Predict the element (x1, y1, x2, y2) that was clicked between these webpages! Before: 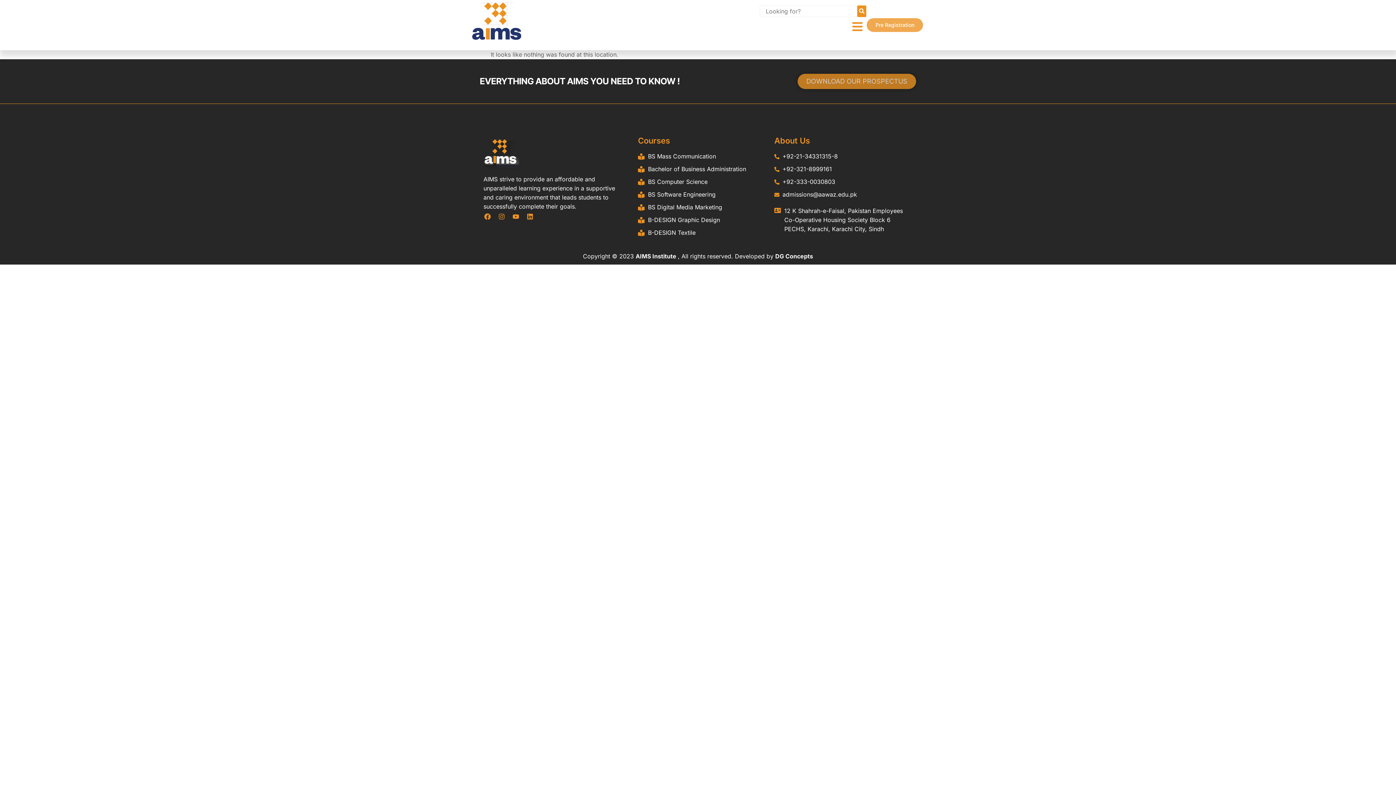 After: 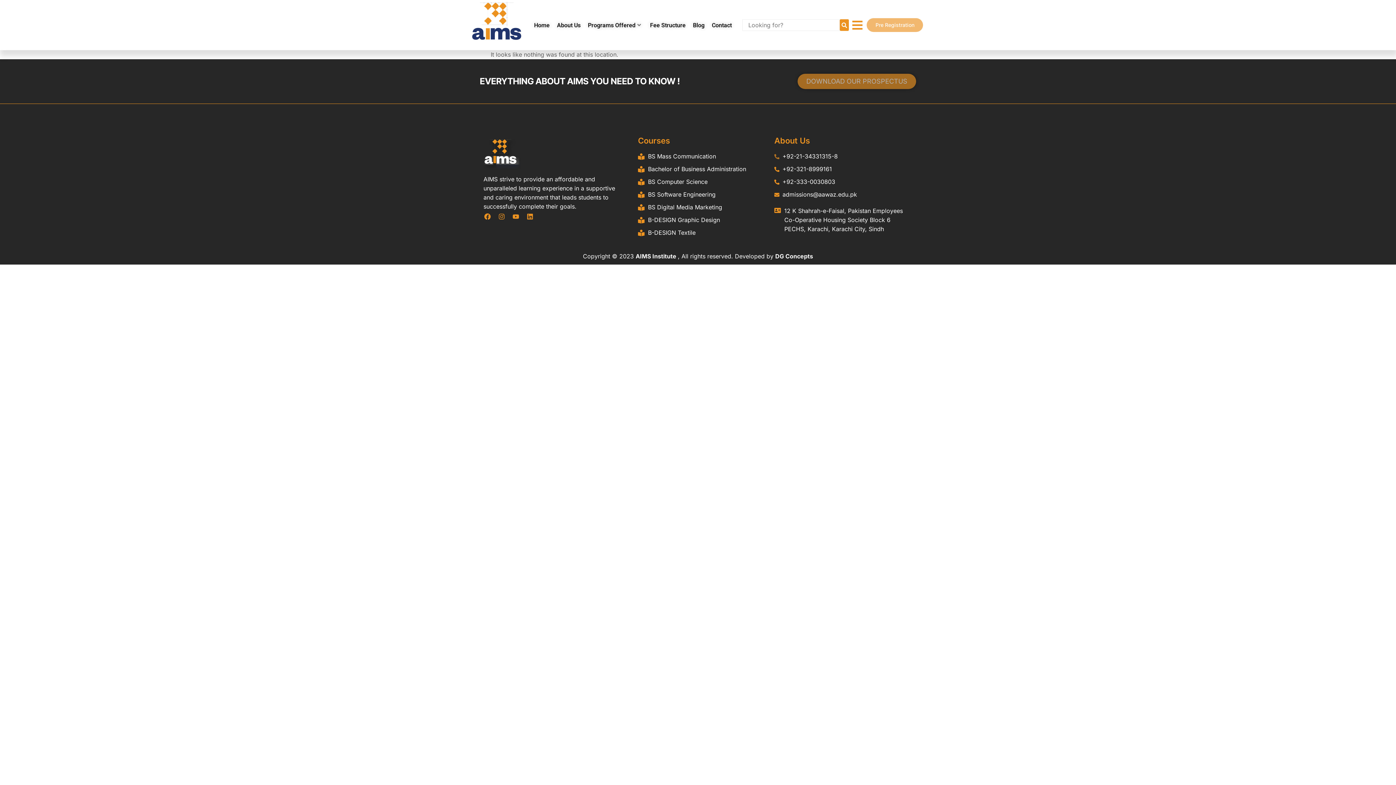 Action: label: +92-21-34331315-8 bbox: (774, 152, 912, 161)